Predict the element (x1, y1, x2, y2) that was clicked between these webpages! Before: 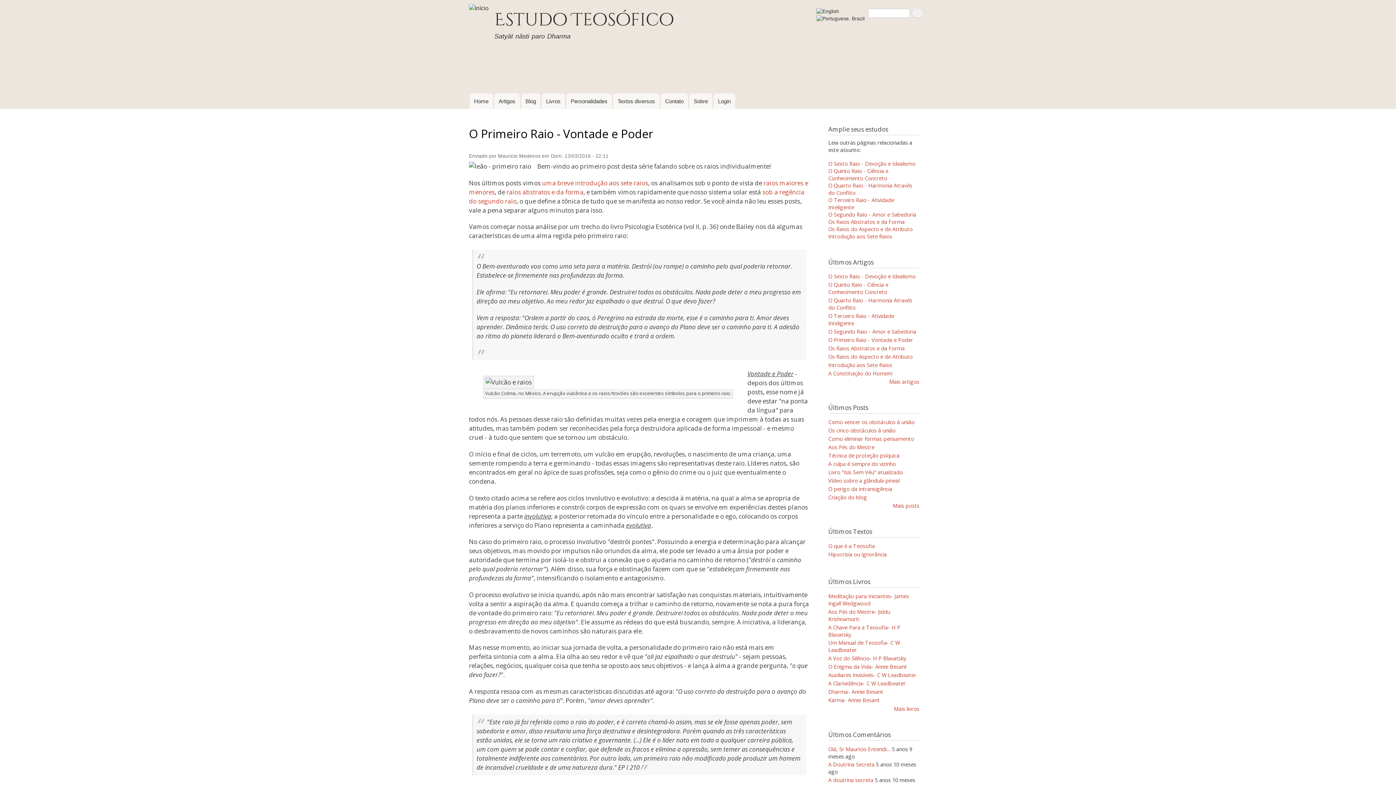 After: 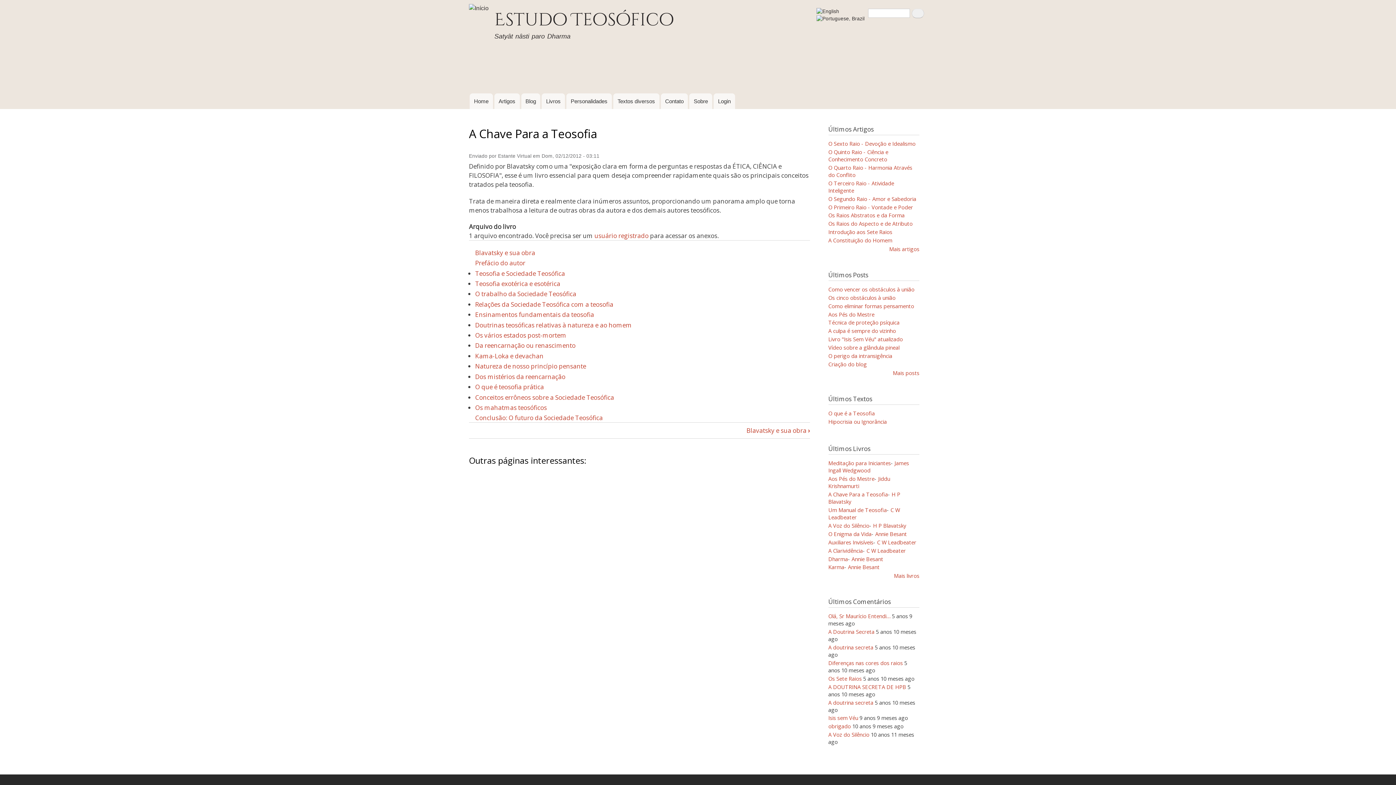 Action: label: A Chave Para a Teosofia bbox: (828, 623, 888, 631)